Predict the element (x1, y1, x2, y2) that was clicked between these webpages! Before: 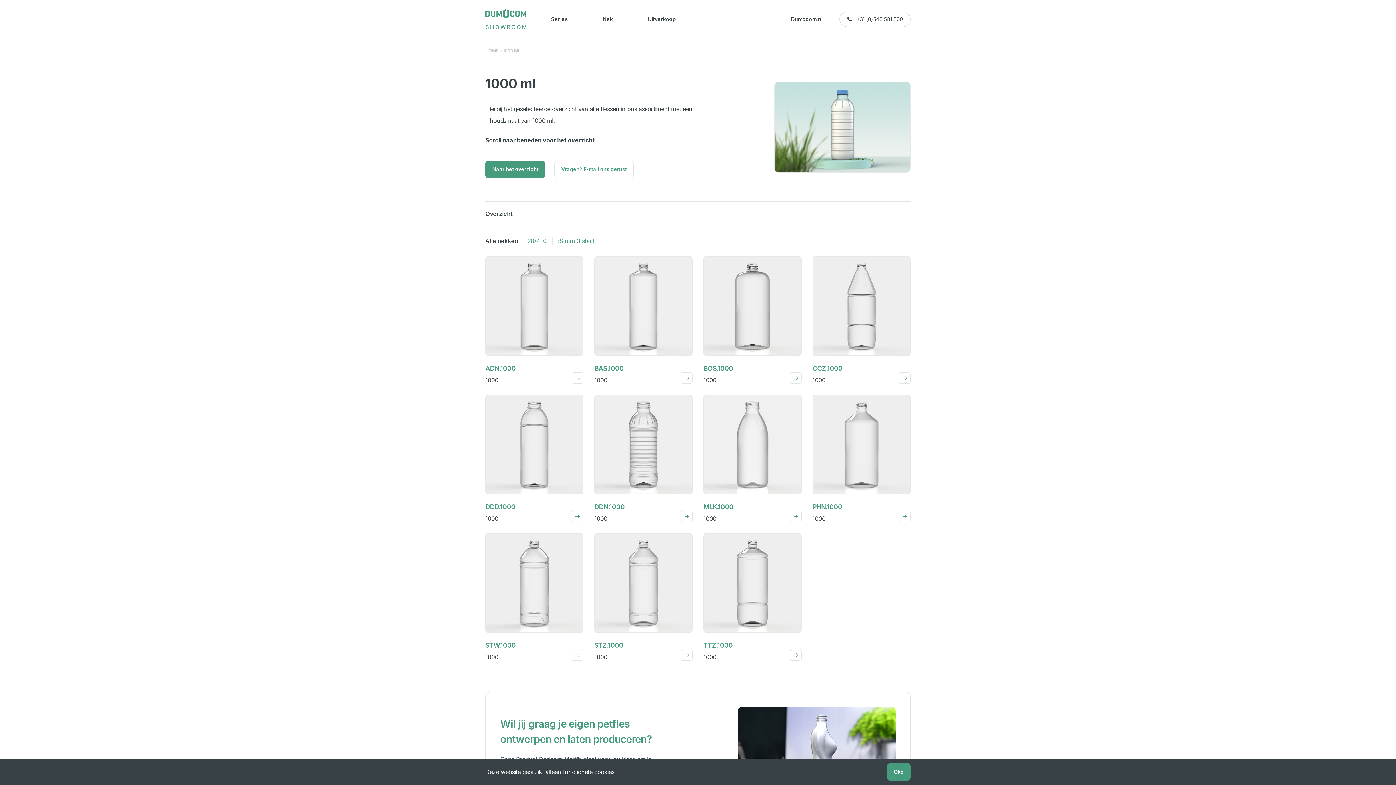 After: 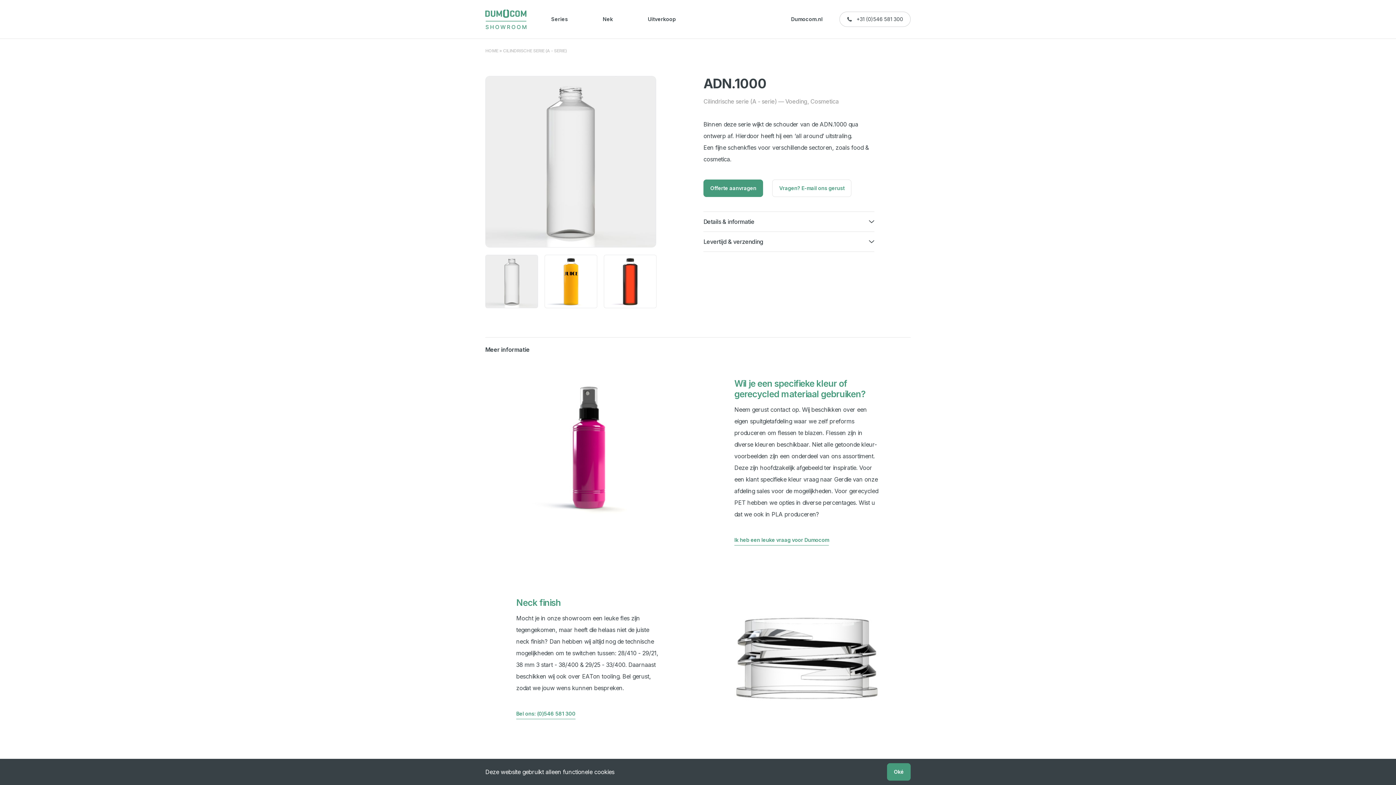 Action: bbox: (485, 364, 583, 384) label: ADN.1000
1000